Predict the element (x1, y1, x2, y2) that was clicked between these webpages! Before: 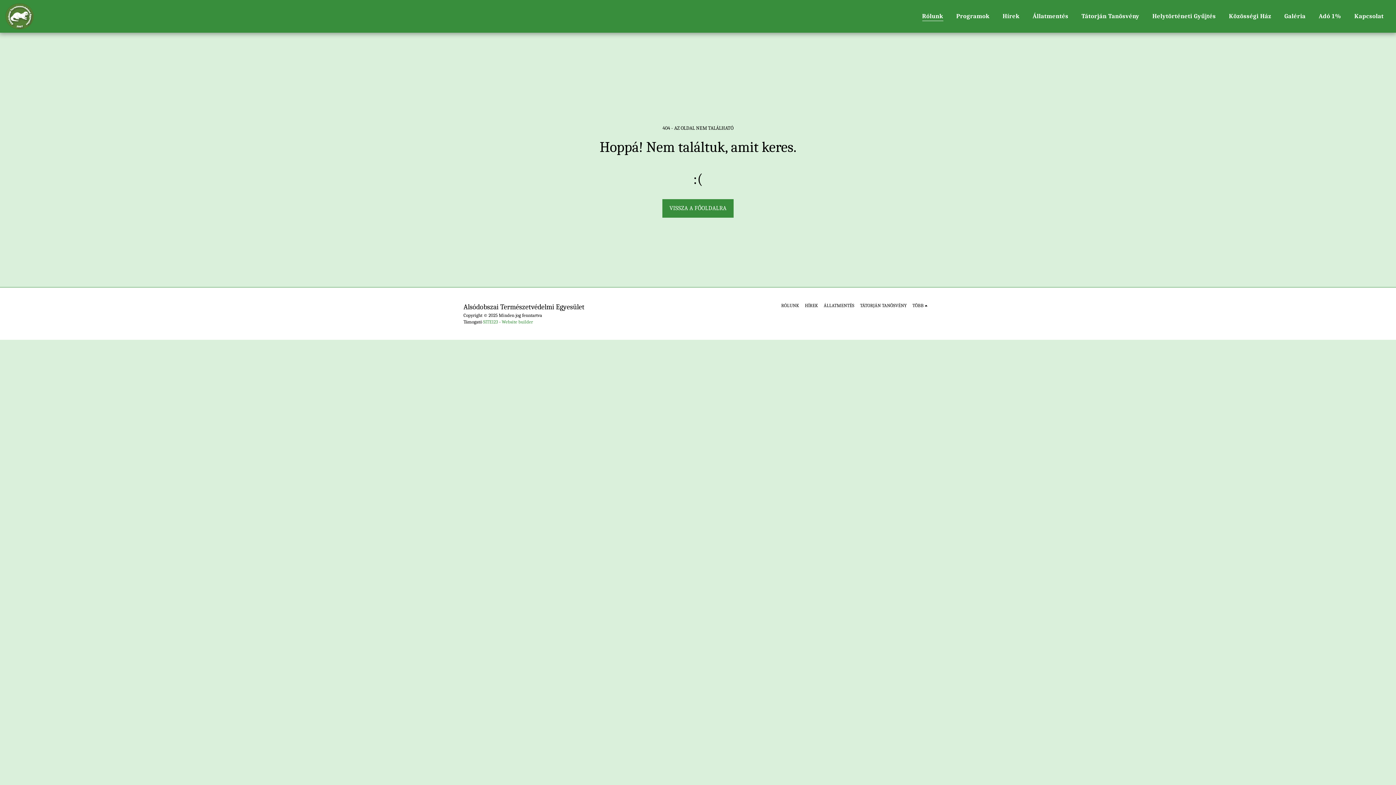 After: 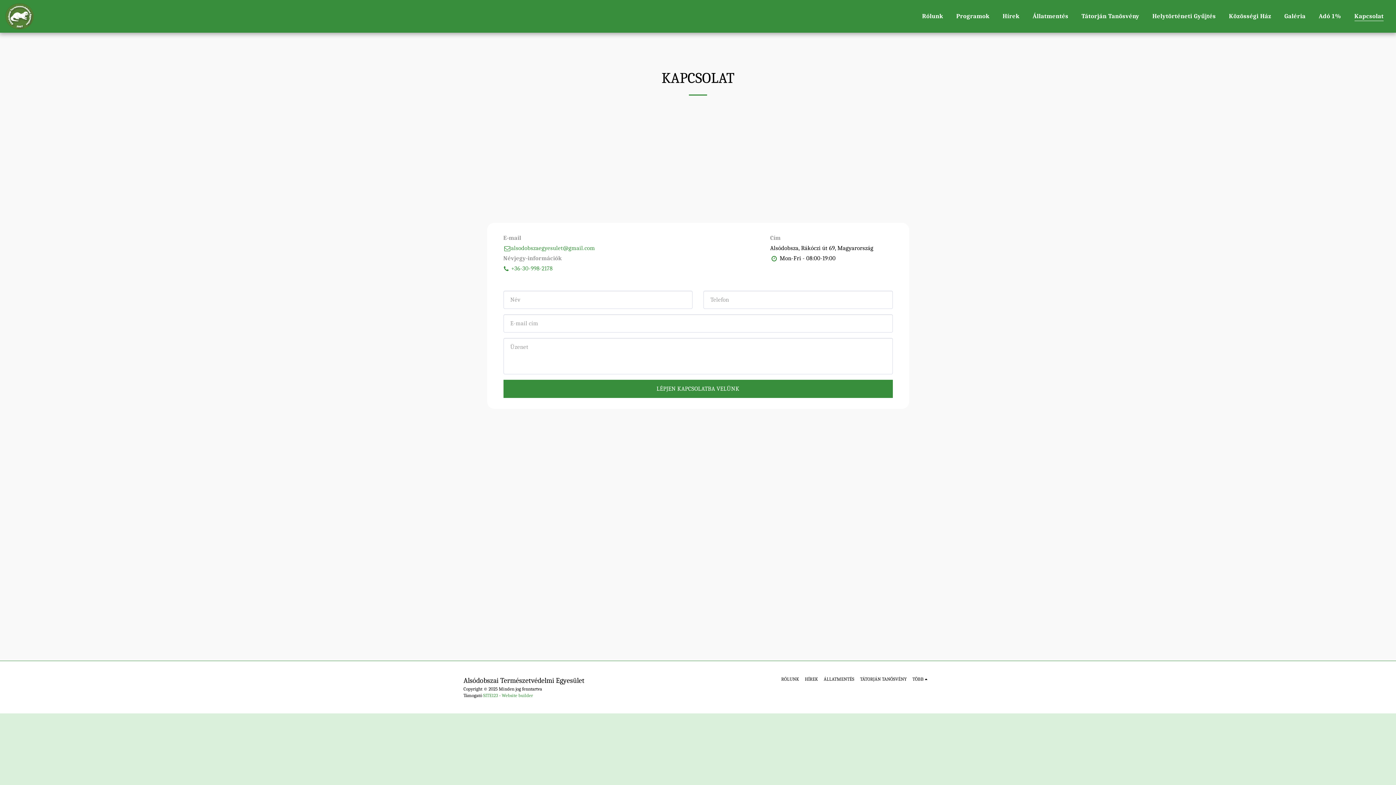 Action: bbox: (1348, 9, 1389, 22) label: Kapcsolat